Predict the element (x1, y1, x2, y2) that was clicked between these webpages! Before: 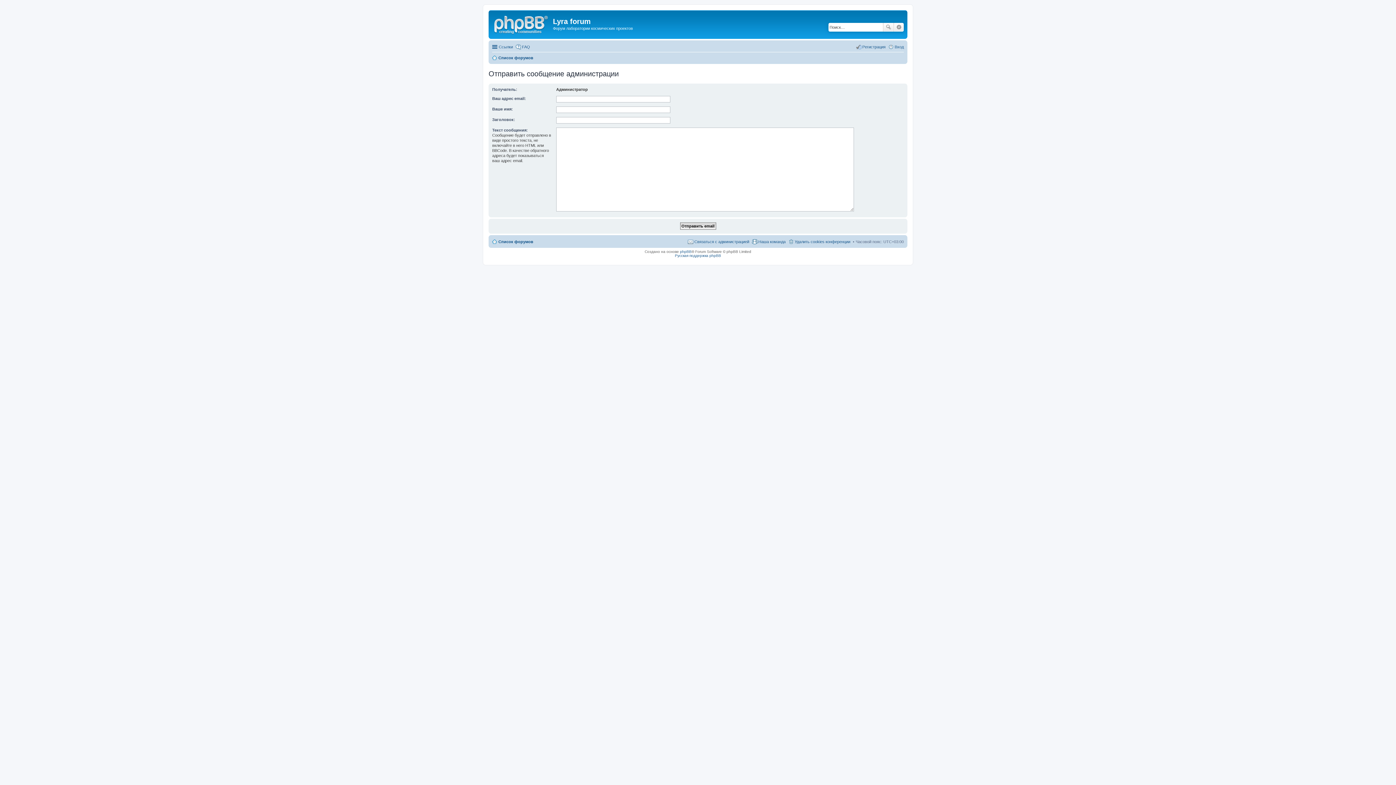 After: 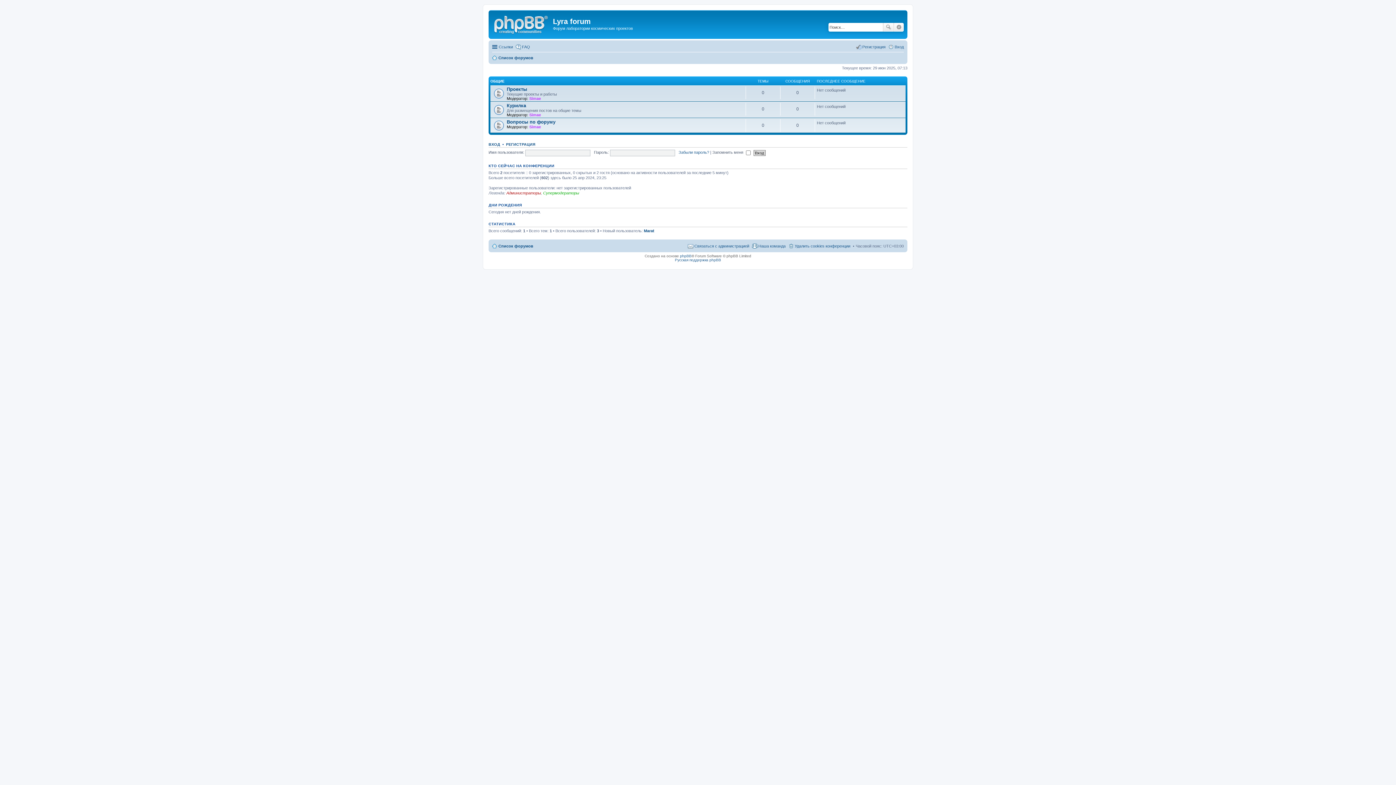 Action: bbox: (492, 237, 533, 246) label: Список форумов